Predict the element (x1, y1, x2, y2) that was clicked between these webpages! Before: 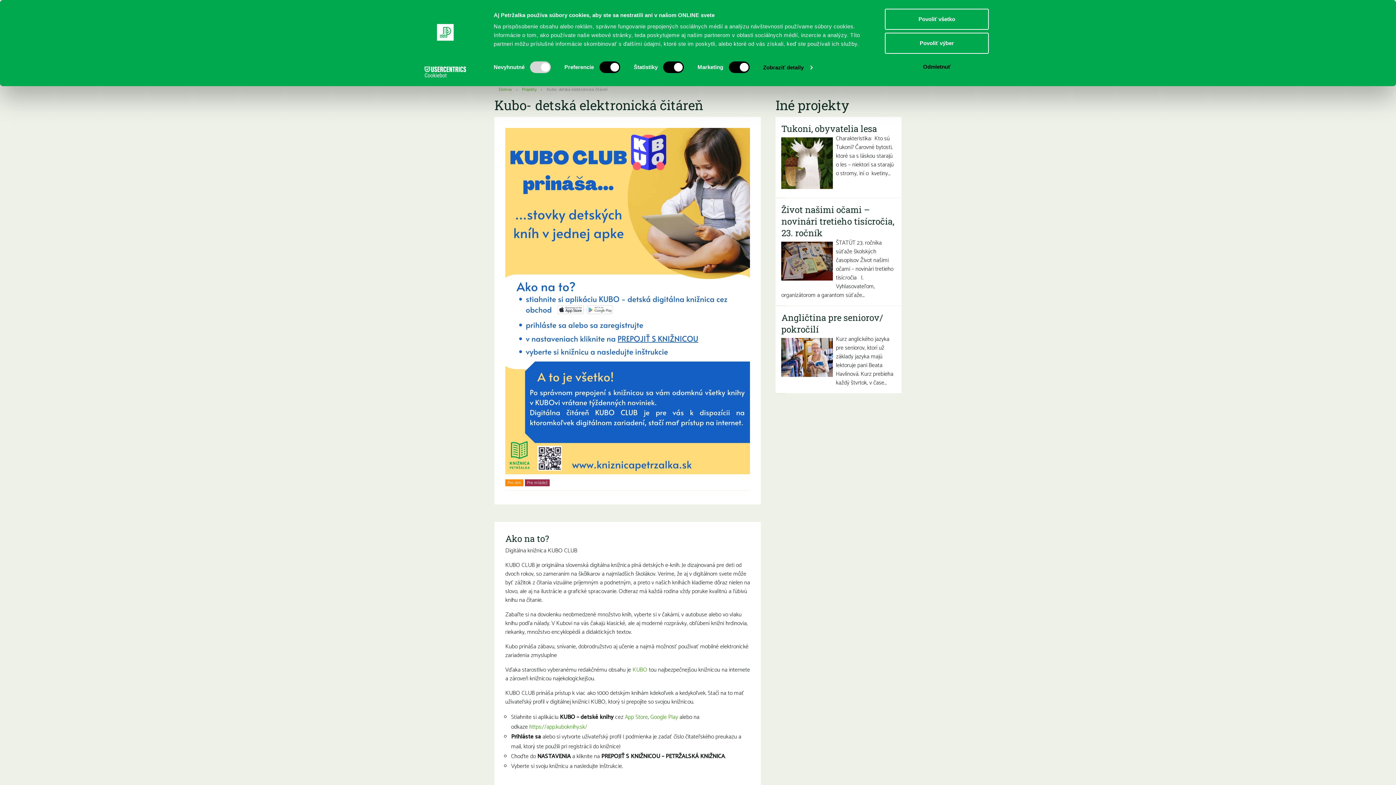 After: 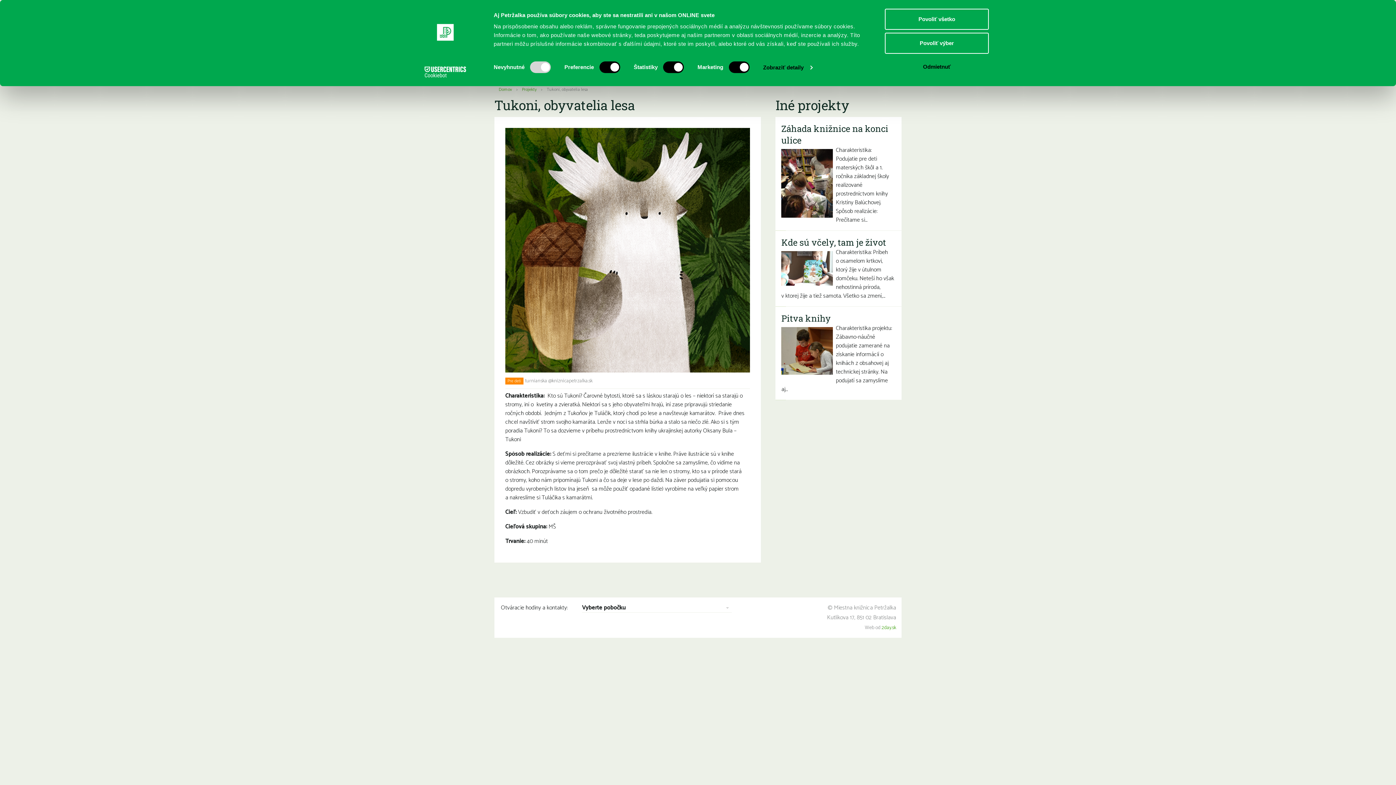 Action: label: Tukoni, obyvatelia lesa bbox: (781, 122, 877, 134)